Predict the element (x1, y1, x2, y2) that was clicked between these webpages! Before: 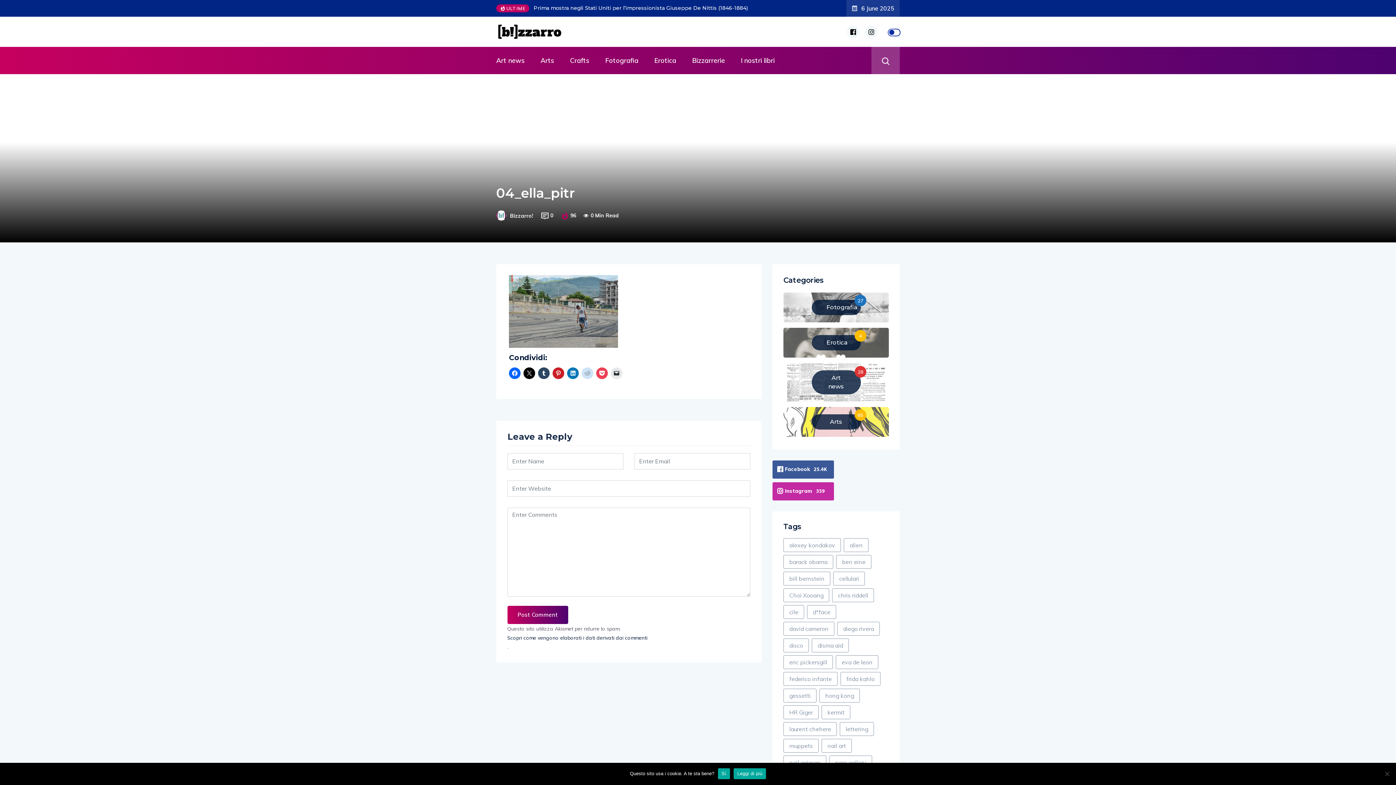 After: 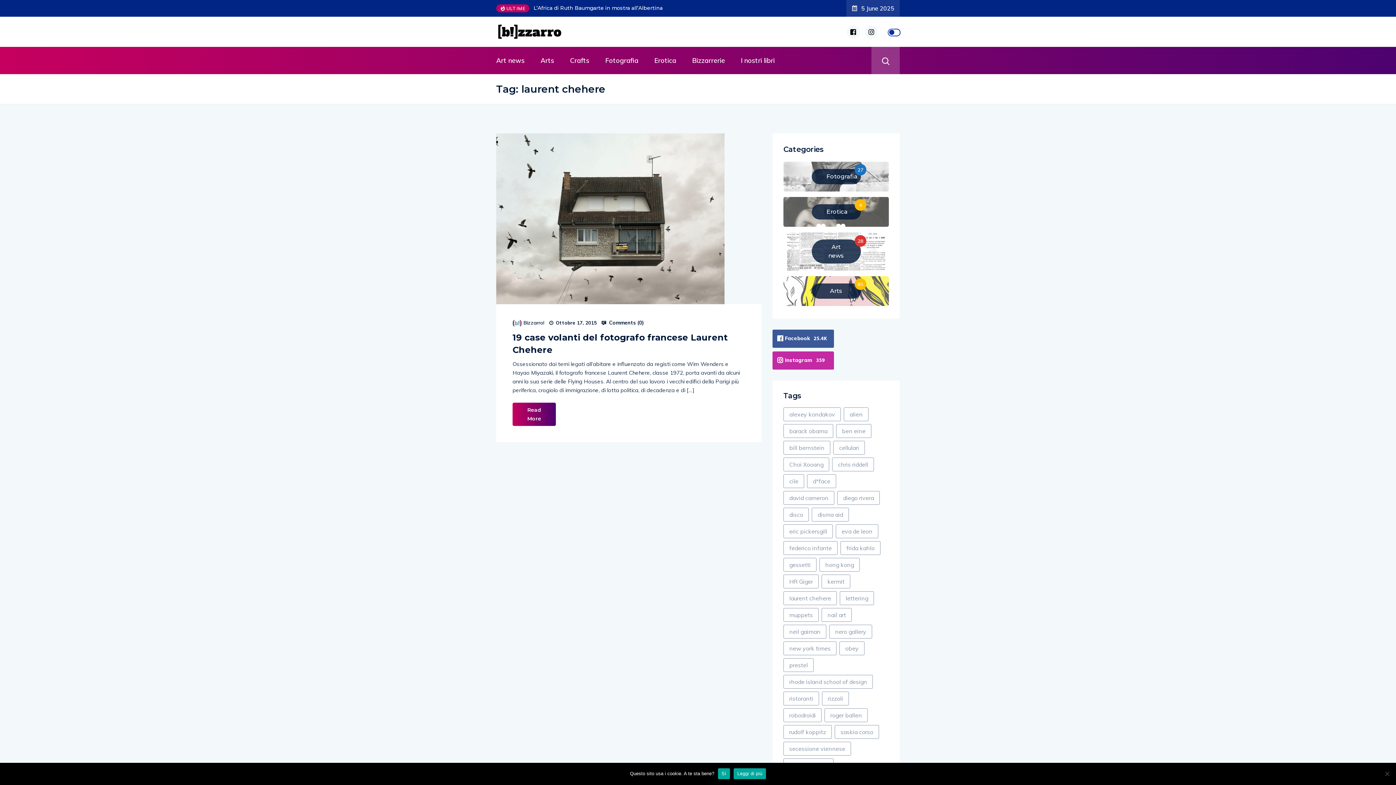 Action: bbox: (783, 722, 837, 736) label: laurent chehere (1 elemento)